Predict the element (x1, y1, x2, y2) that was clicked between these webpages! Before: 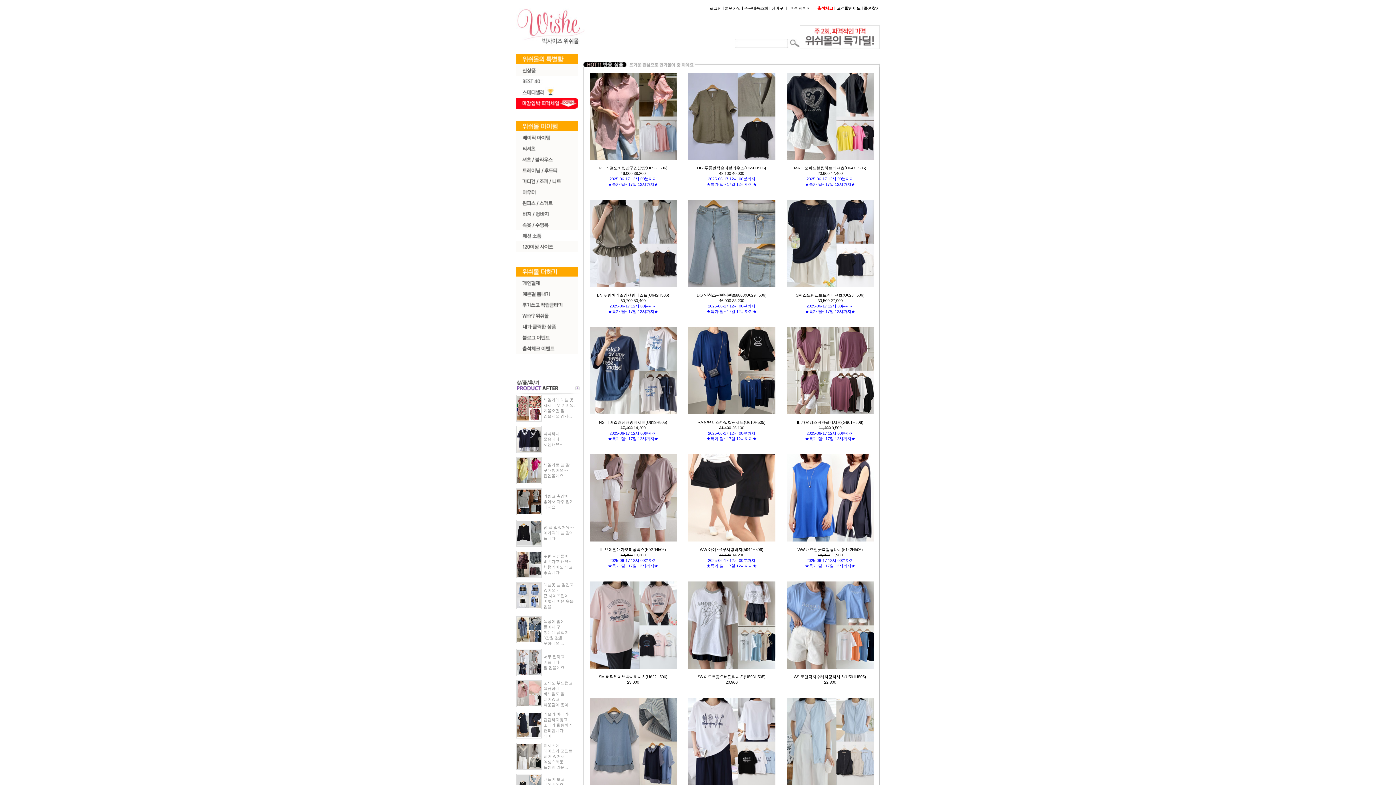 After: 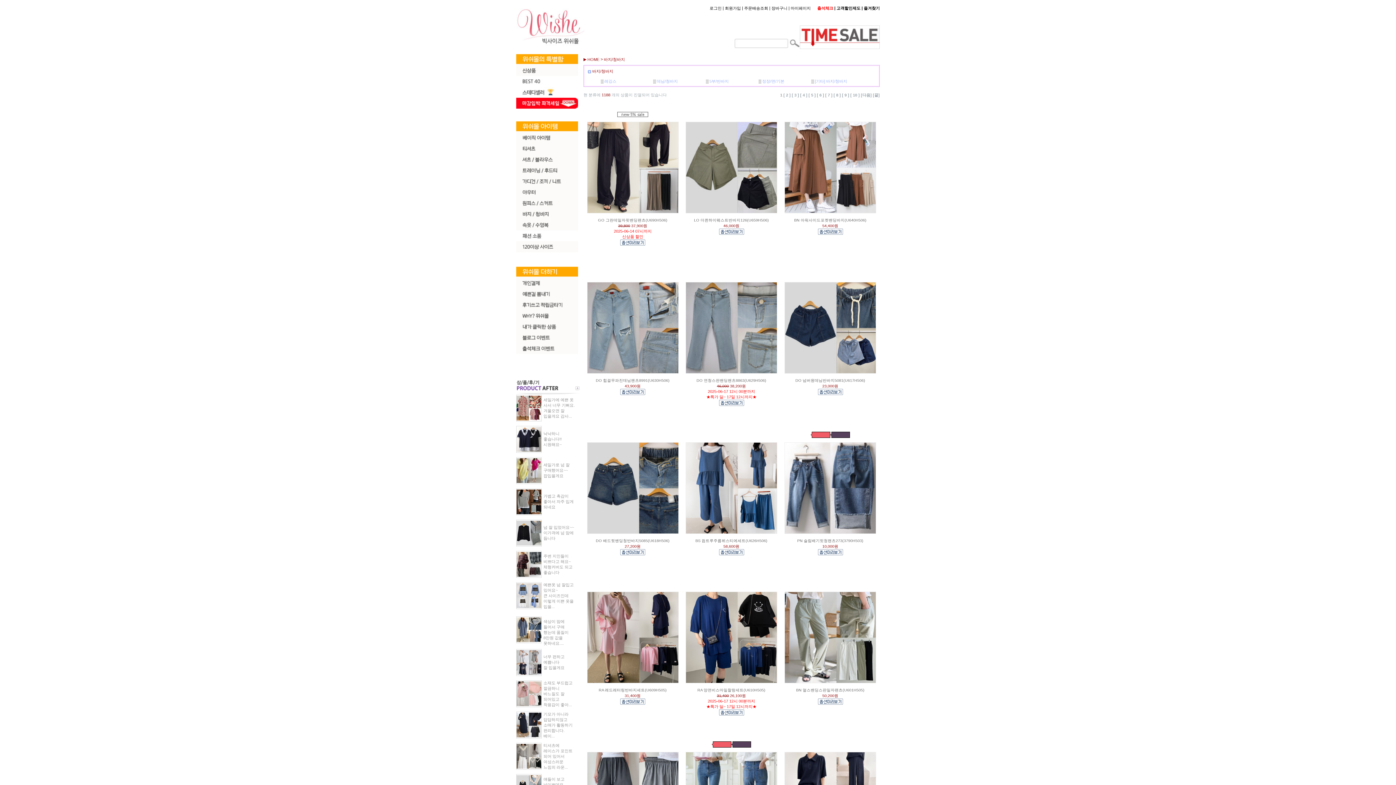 Action: bbox: (516, 211, 578, 215)